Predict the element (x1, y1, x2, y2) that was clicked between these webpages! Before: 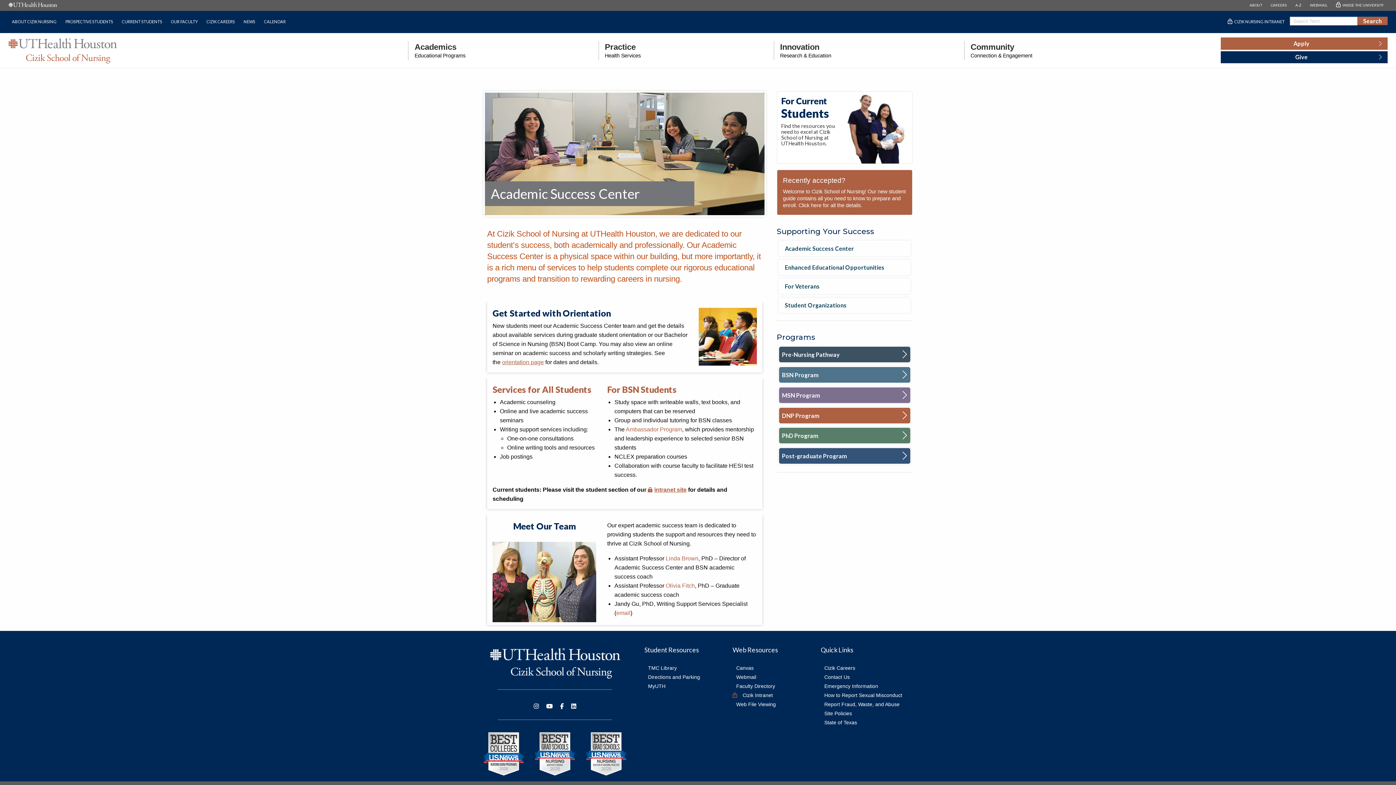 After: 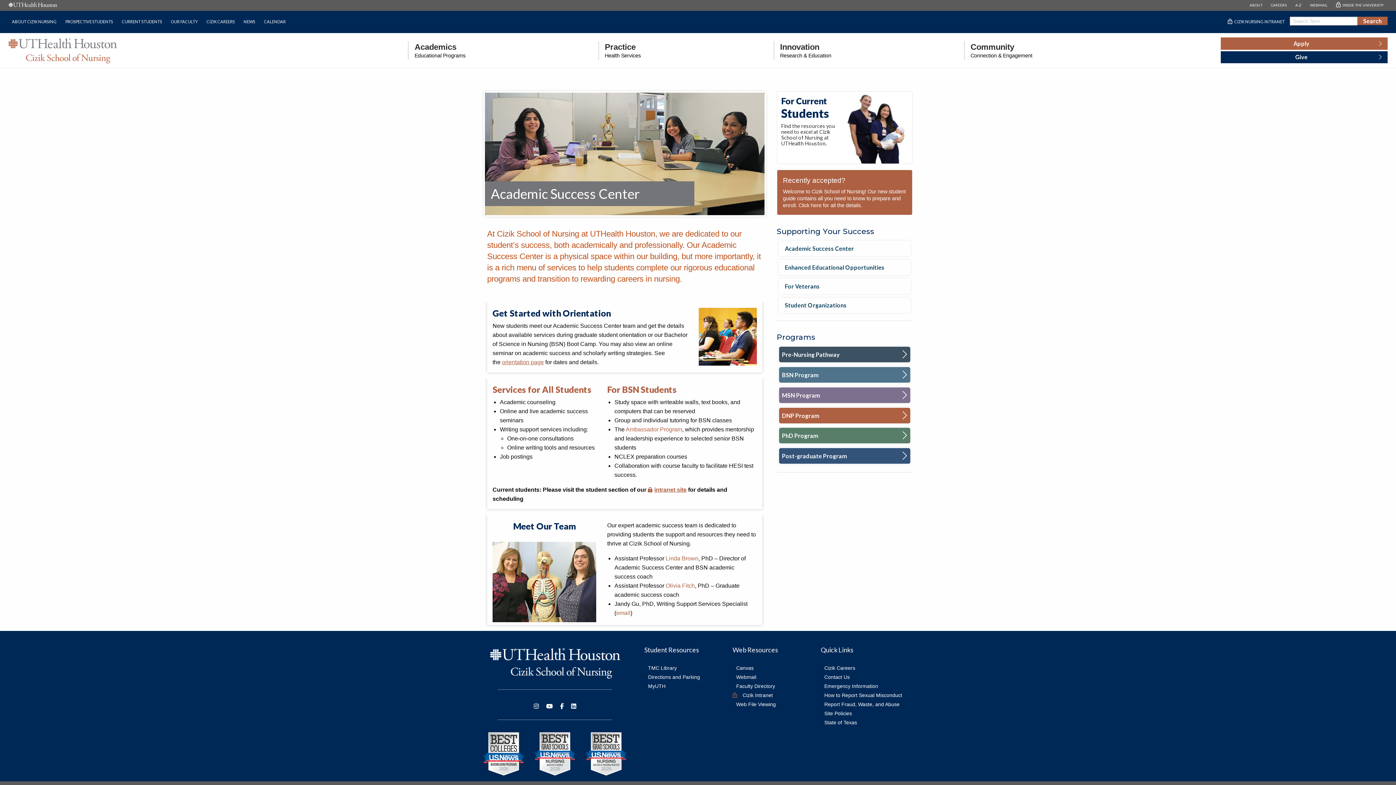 Action: bbox: (779, 241, 910, 255) label: Academic Success Center